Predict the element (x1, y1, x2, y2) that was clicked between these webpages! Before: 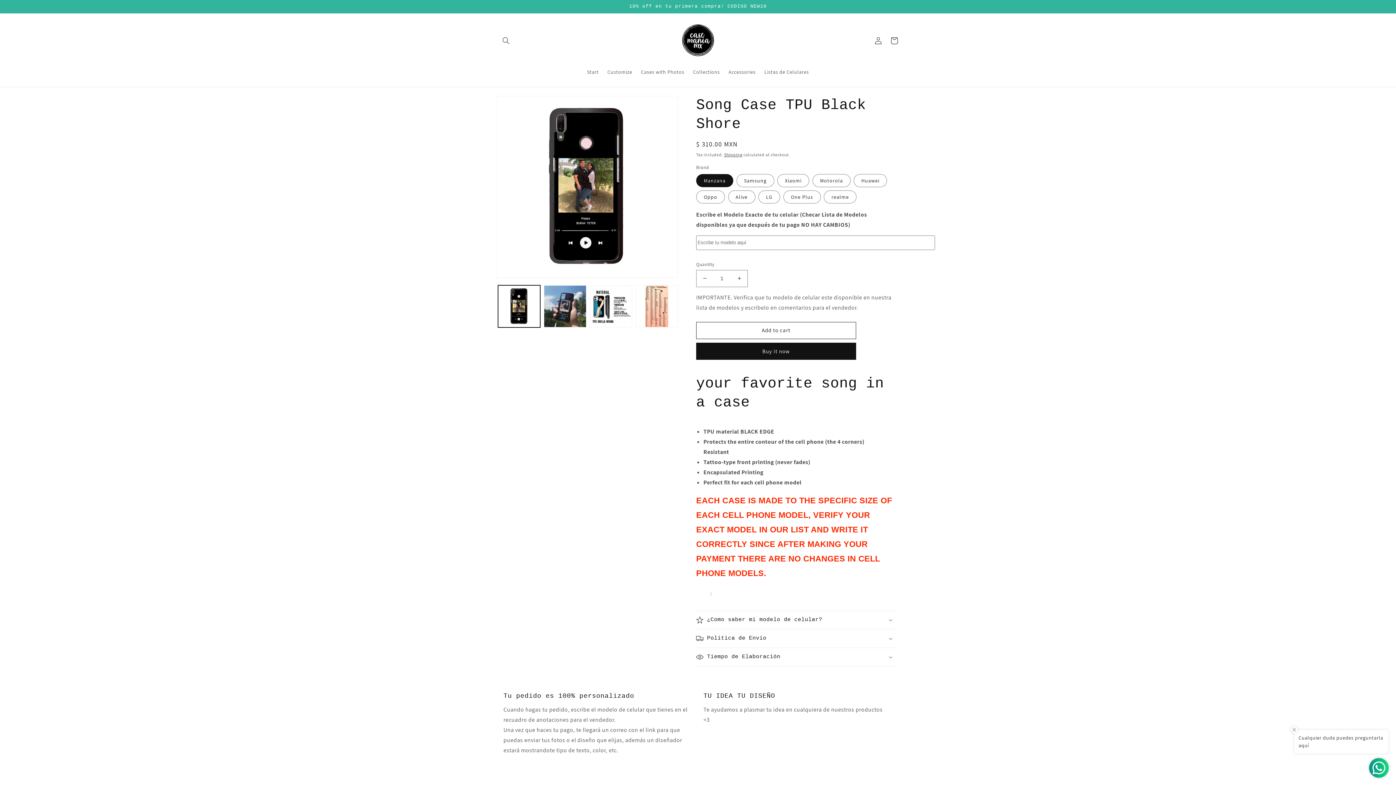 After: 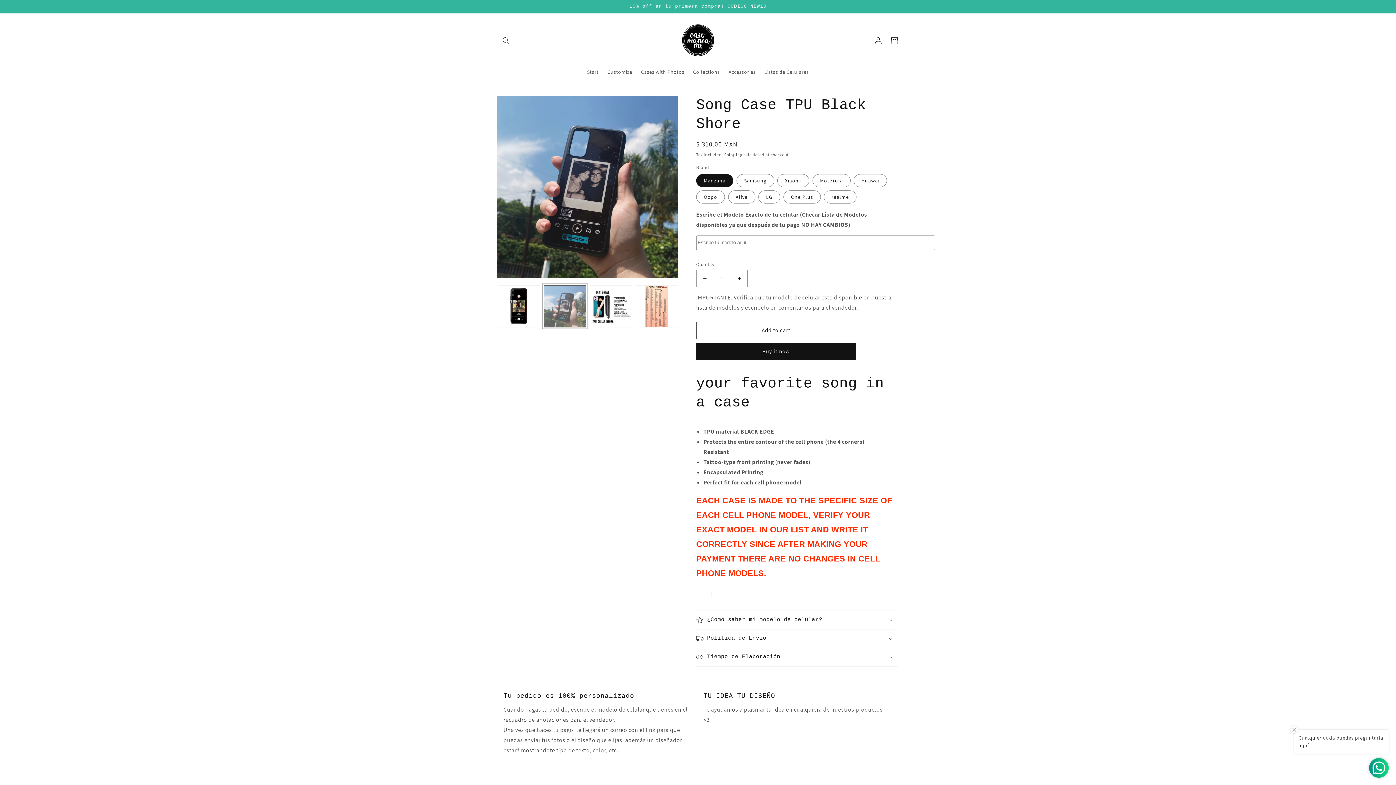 Action: label: Load image 2 in gallery view bbox: (544, 285, 586, 327)